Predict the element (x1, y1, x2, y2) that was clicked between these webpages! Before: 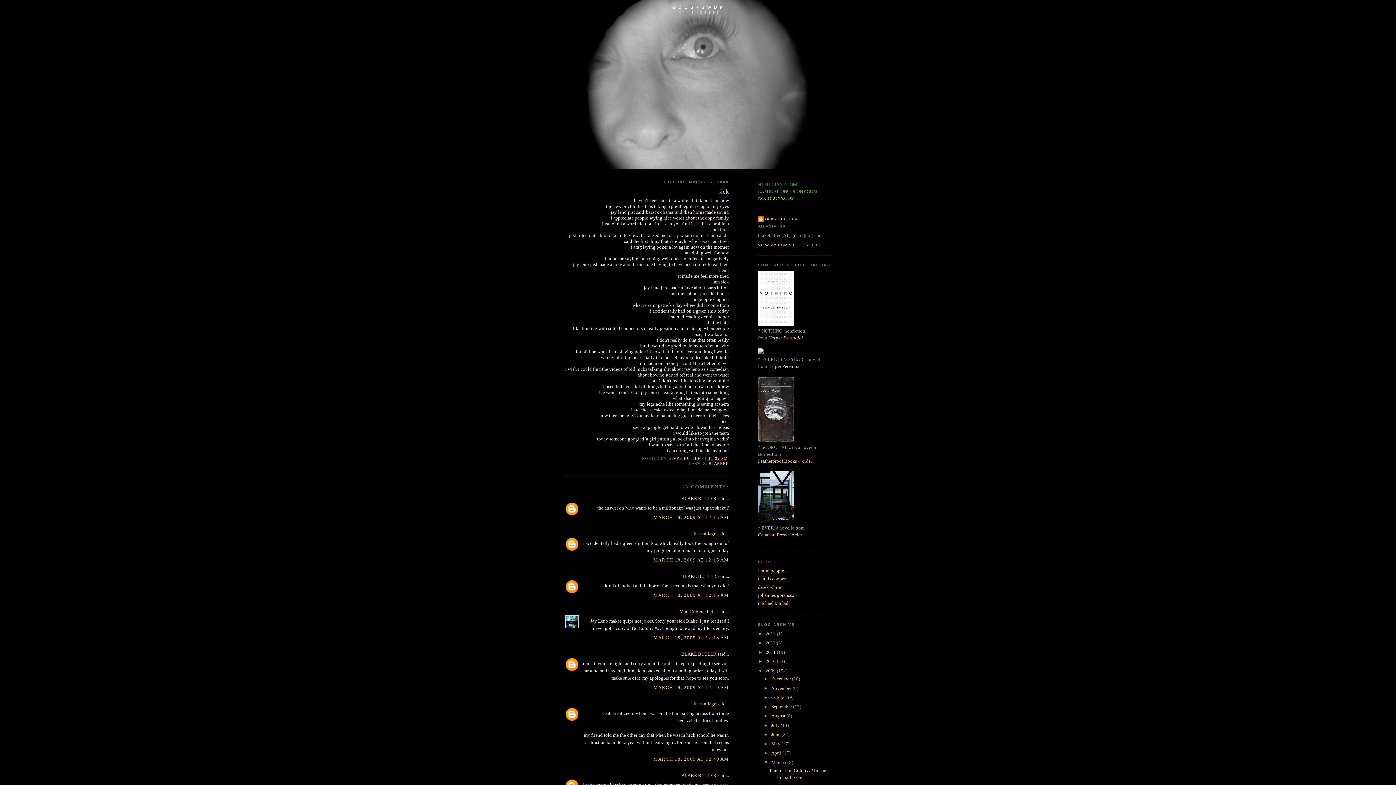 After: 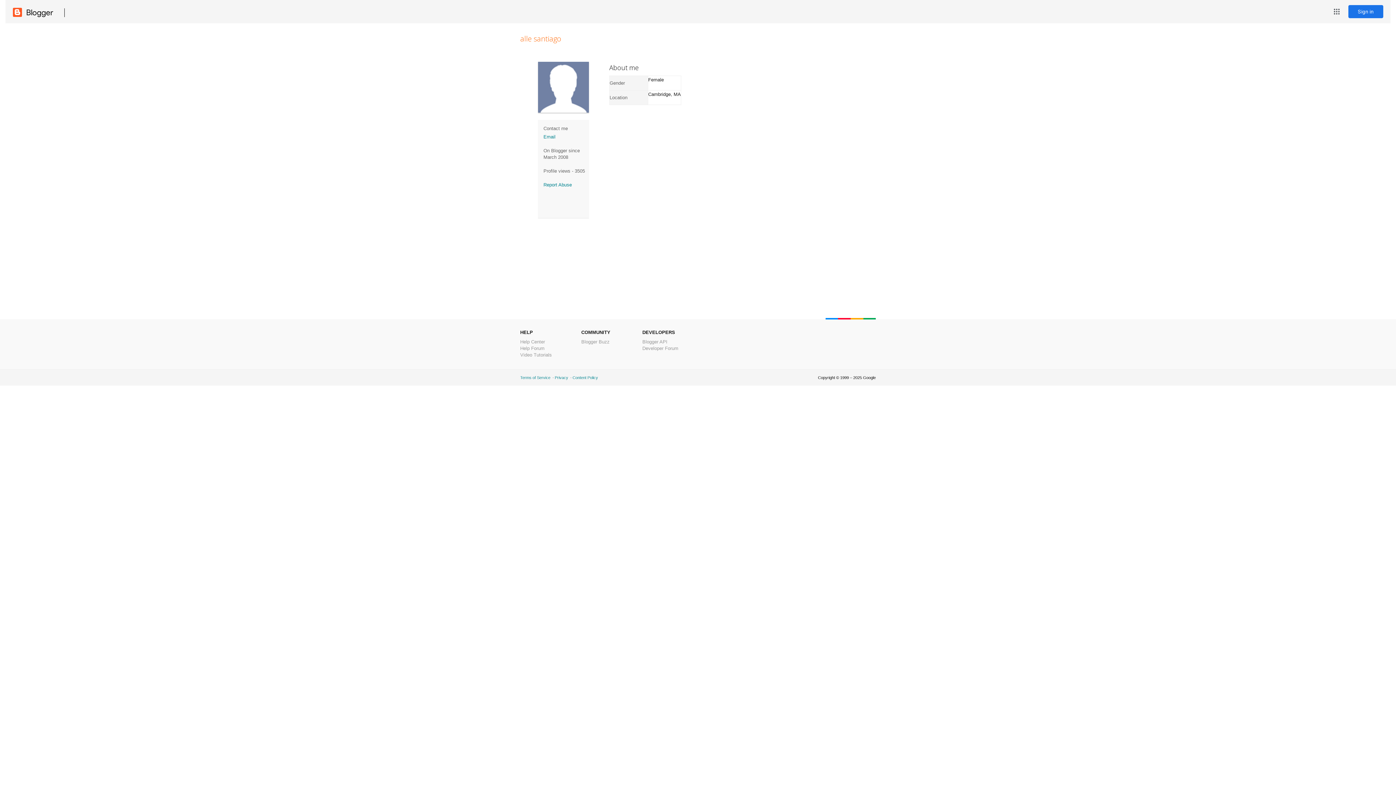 Action: bbox: (691, 701, 716, 706) label: alle santiago